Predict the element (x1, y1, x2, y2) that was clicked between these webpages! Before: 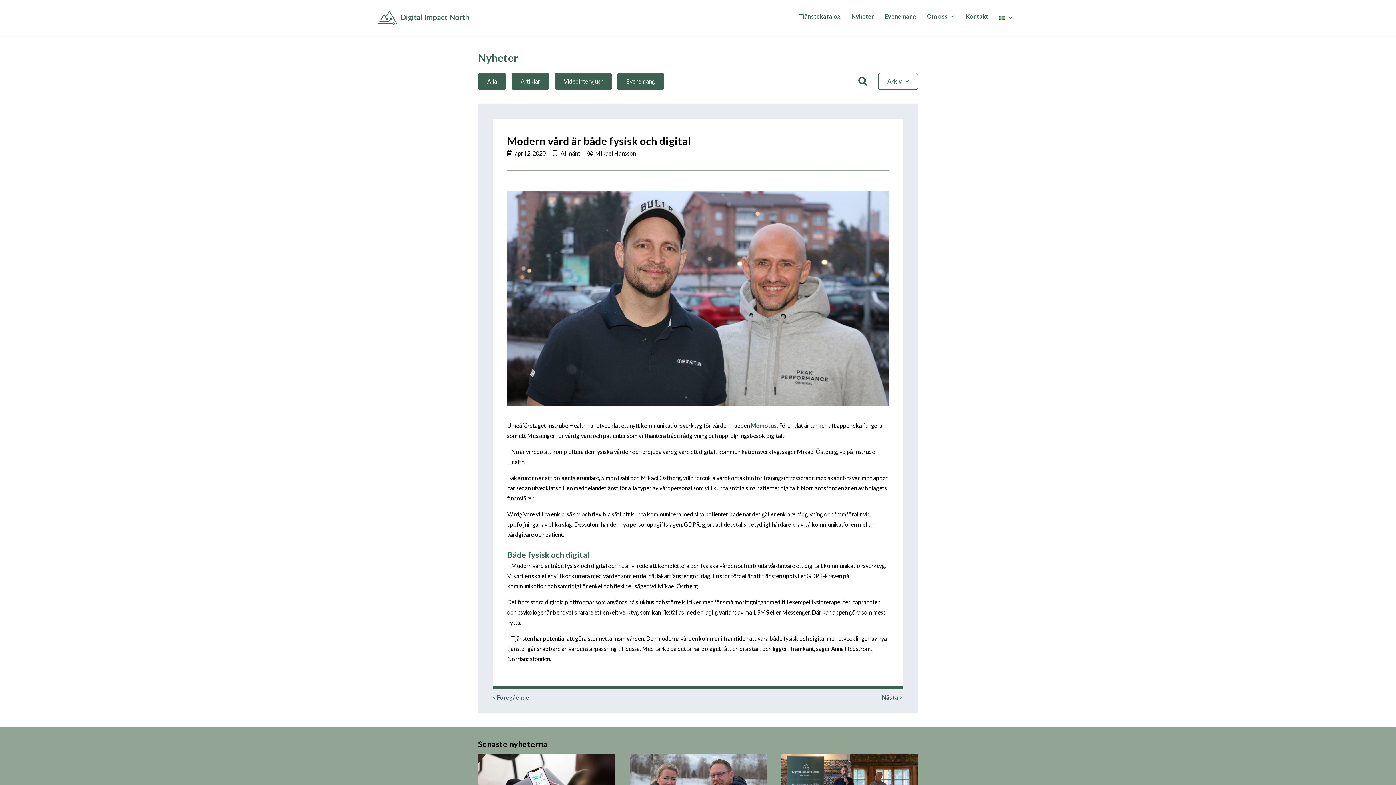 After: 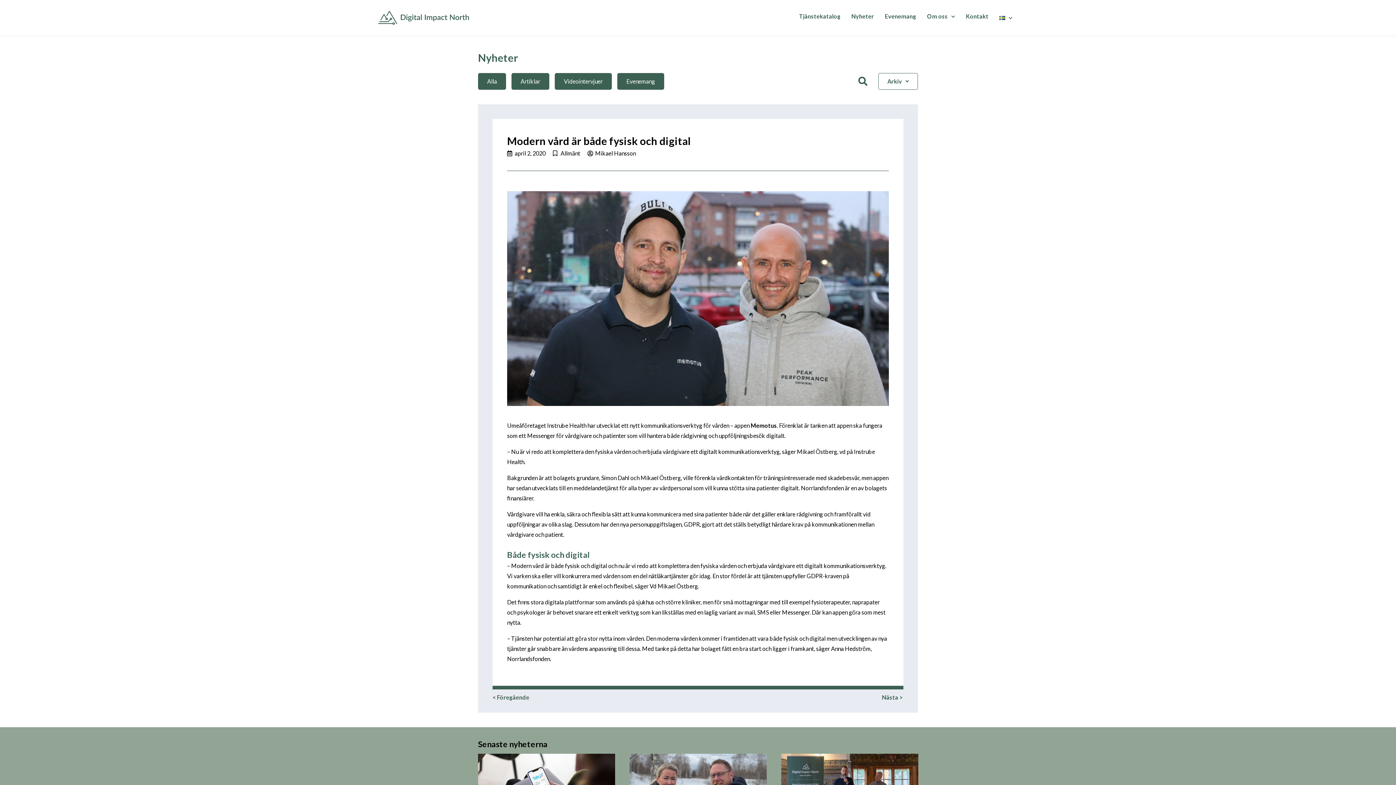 Action: label: Memotus bbox: (750, 422, 777, 428)